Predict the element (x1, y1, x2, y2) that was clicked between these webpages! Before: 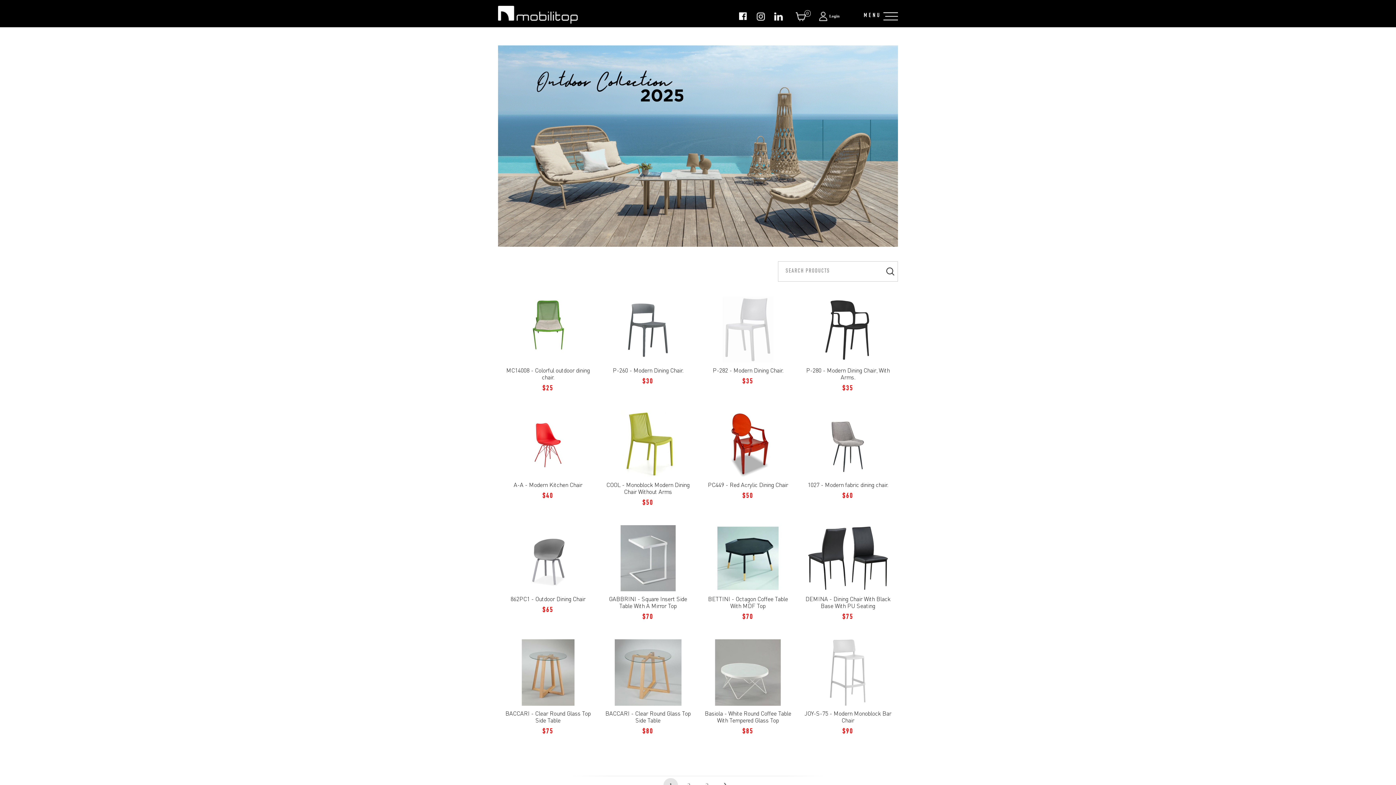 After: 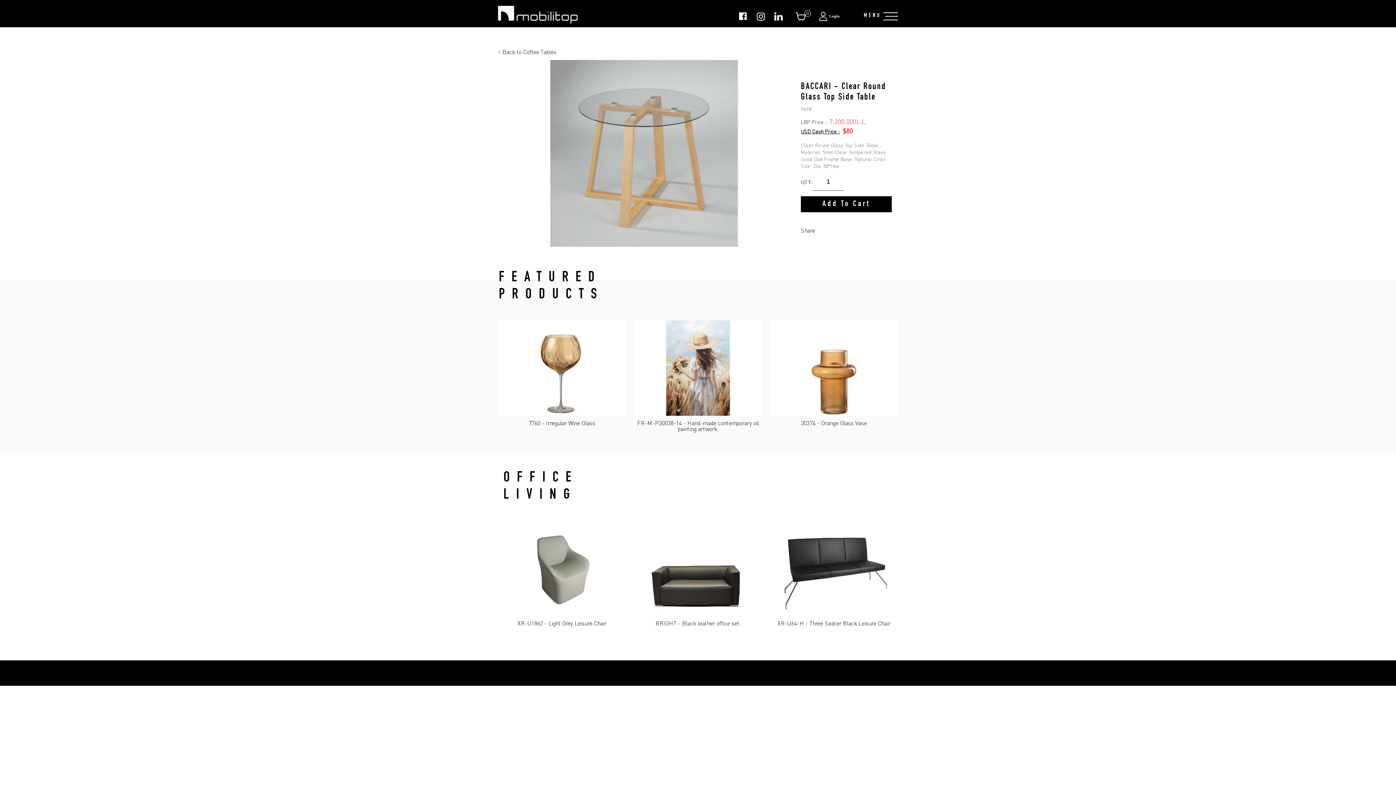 Action: label: BACCARI - Clear Round Glass Top Side Table bbox: (603, 710, 692, 724)